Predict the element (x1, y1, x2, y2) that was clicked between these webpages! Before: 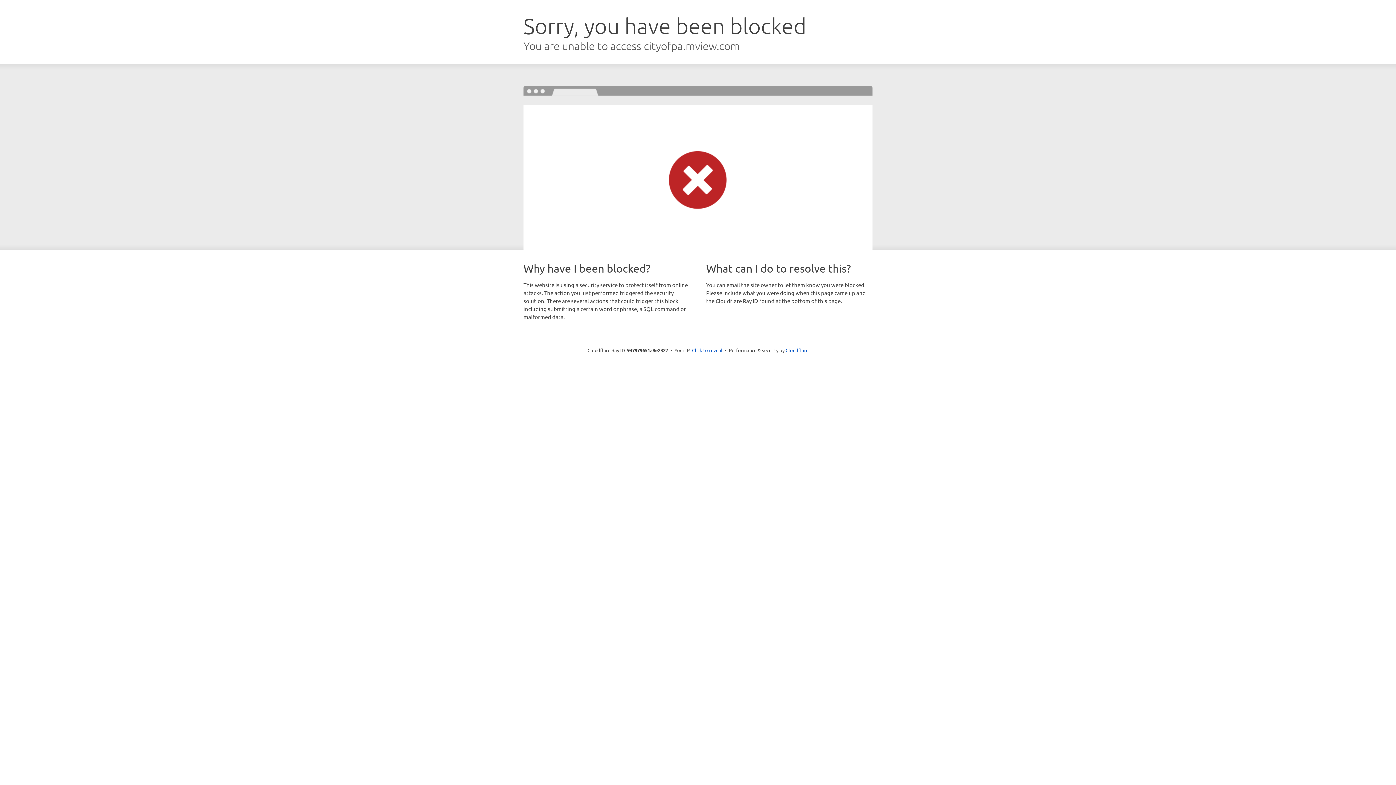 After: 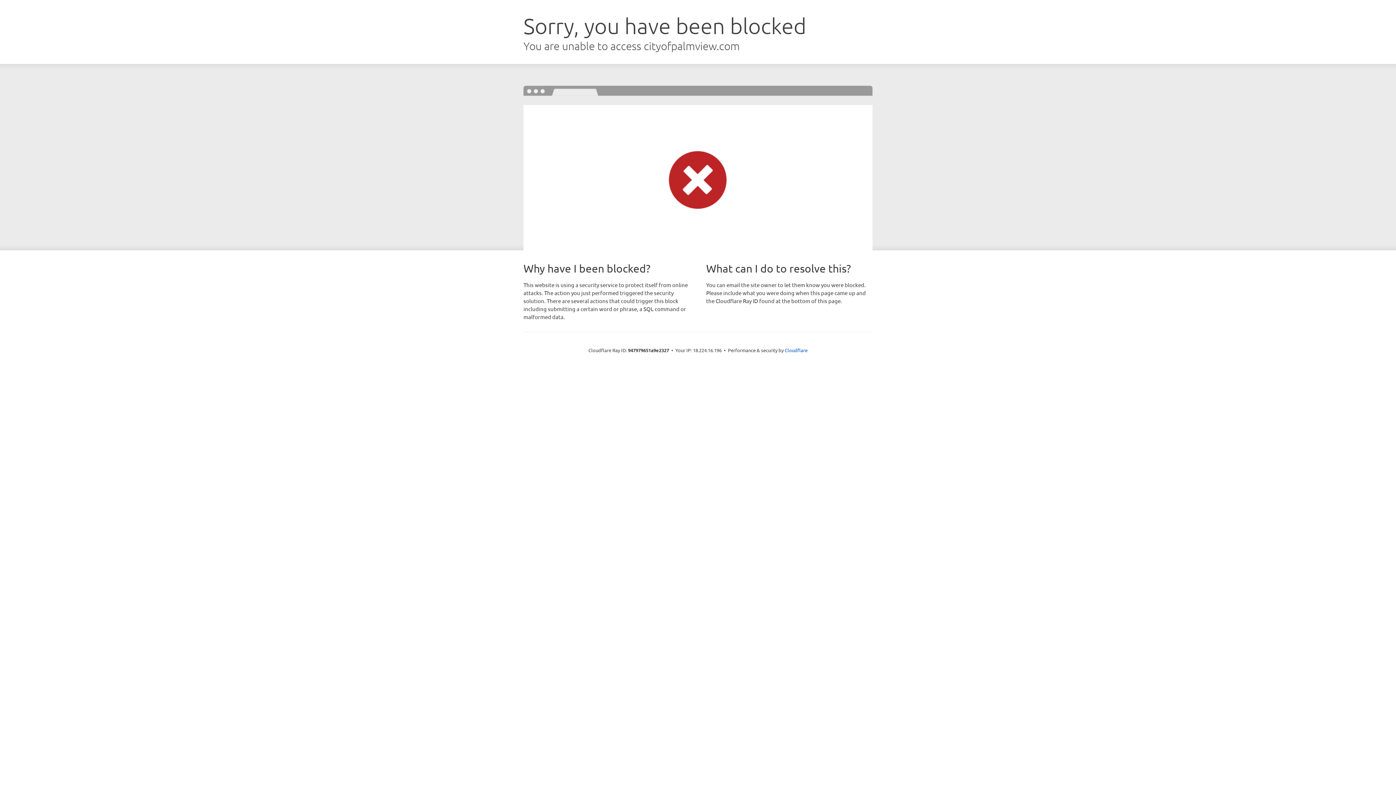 Action: bbox: (692, 346, 722, 353) label: Click to reveal